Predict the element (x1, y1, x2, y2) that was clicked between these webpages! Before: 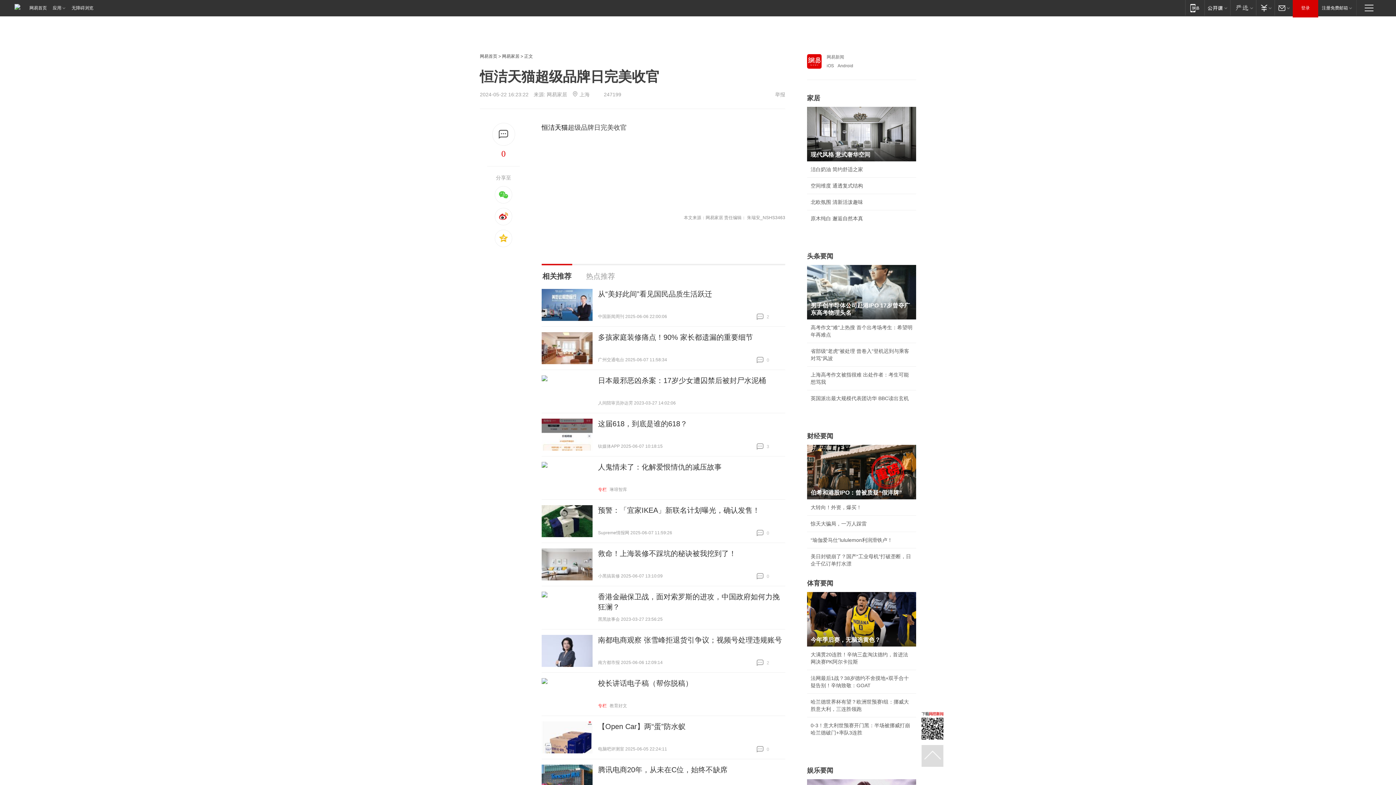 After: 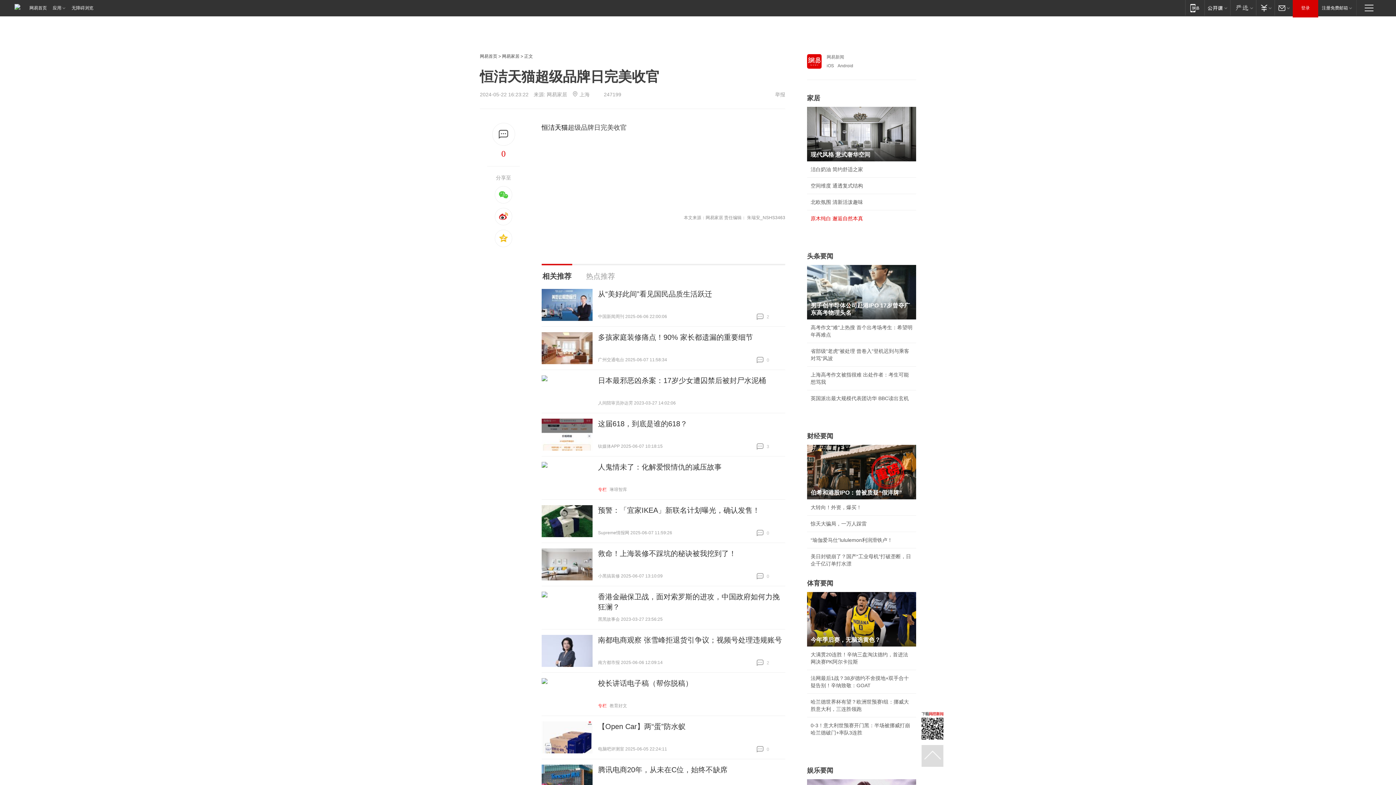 Action: bbox: (810, 214, 912, 222) label: 原木纯白 邂逅自然本真